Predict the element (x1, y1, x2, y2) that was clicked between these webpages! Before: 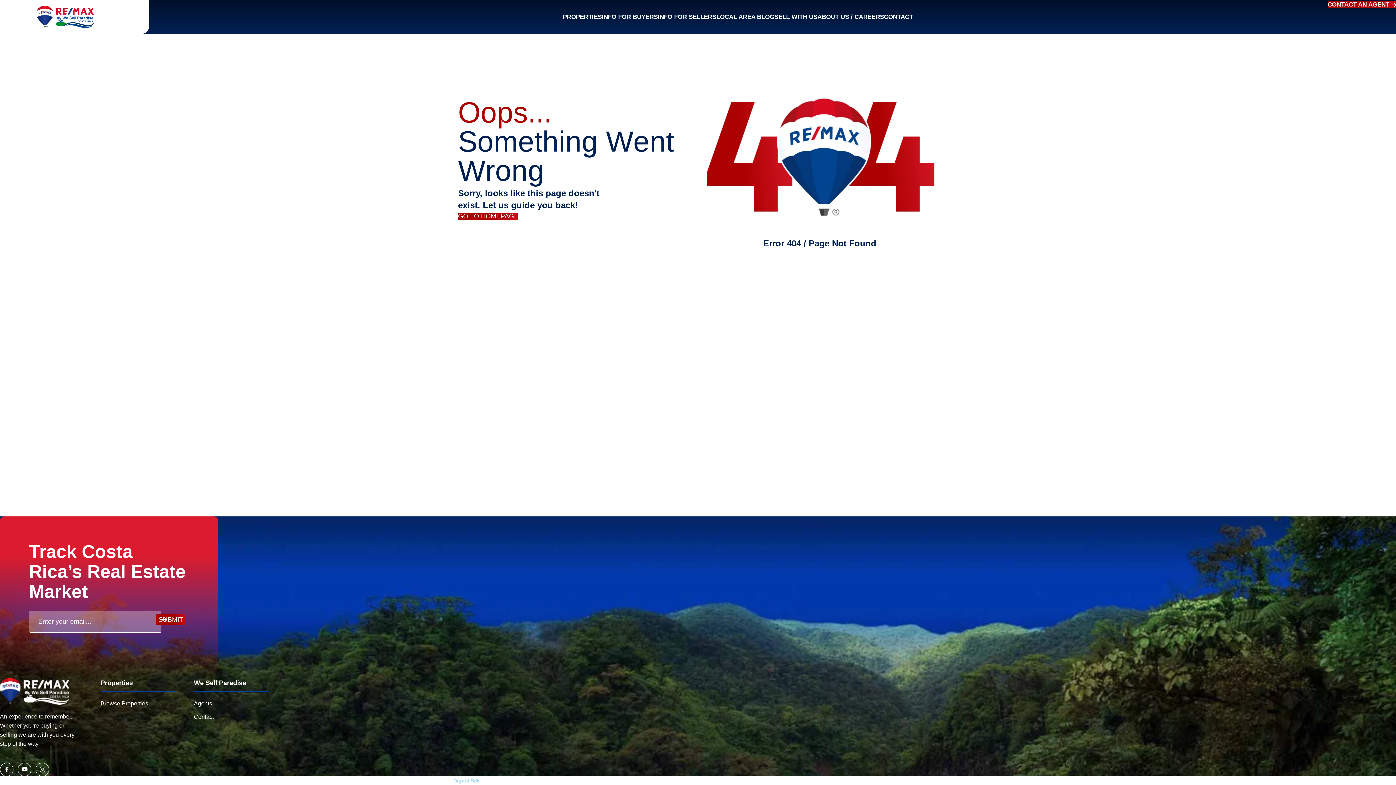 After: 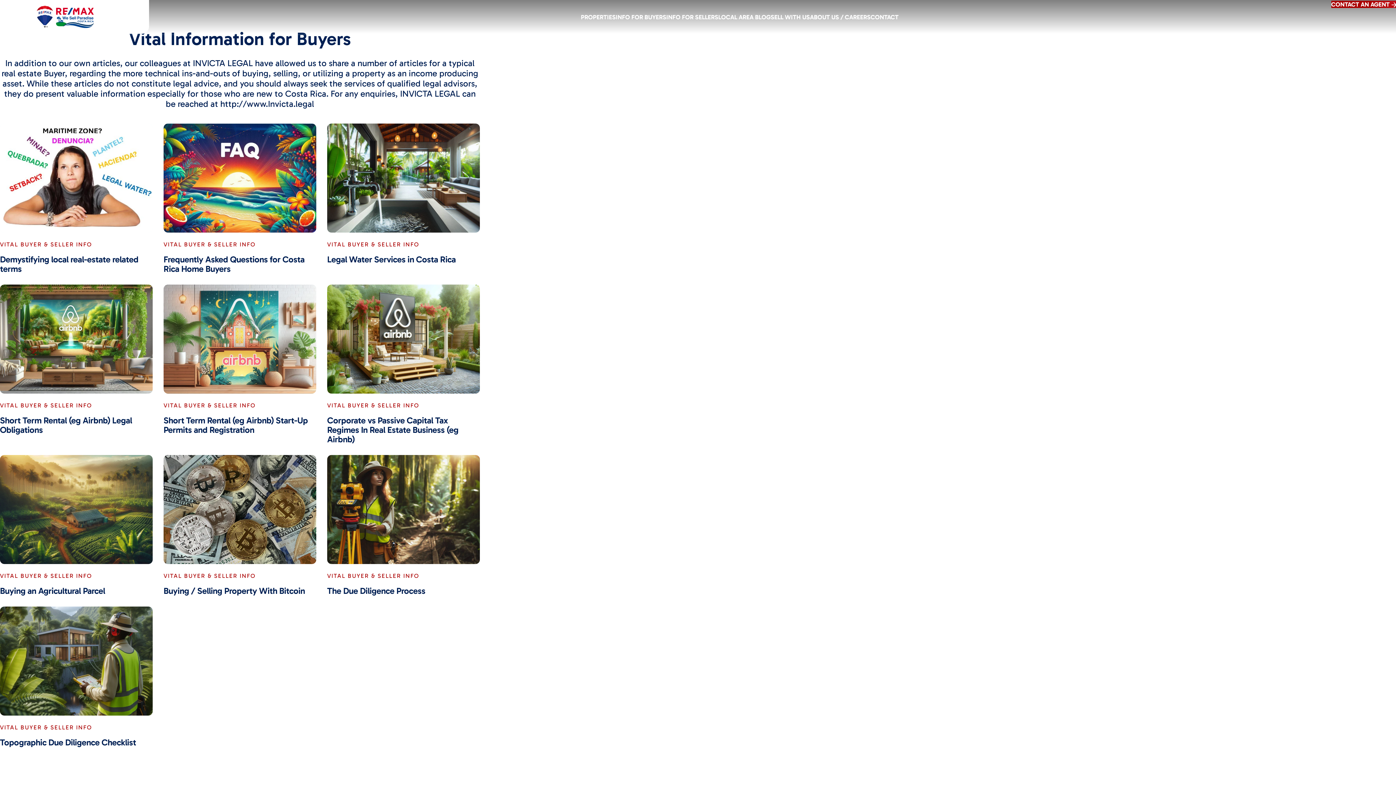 Action: label: INFO FOR BUYERS bbox: (601, 9, 657, 24)